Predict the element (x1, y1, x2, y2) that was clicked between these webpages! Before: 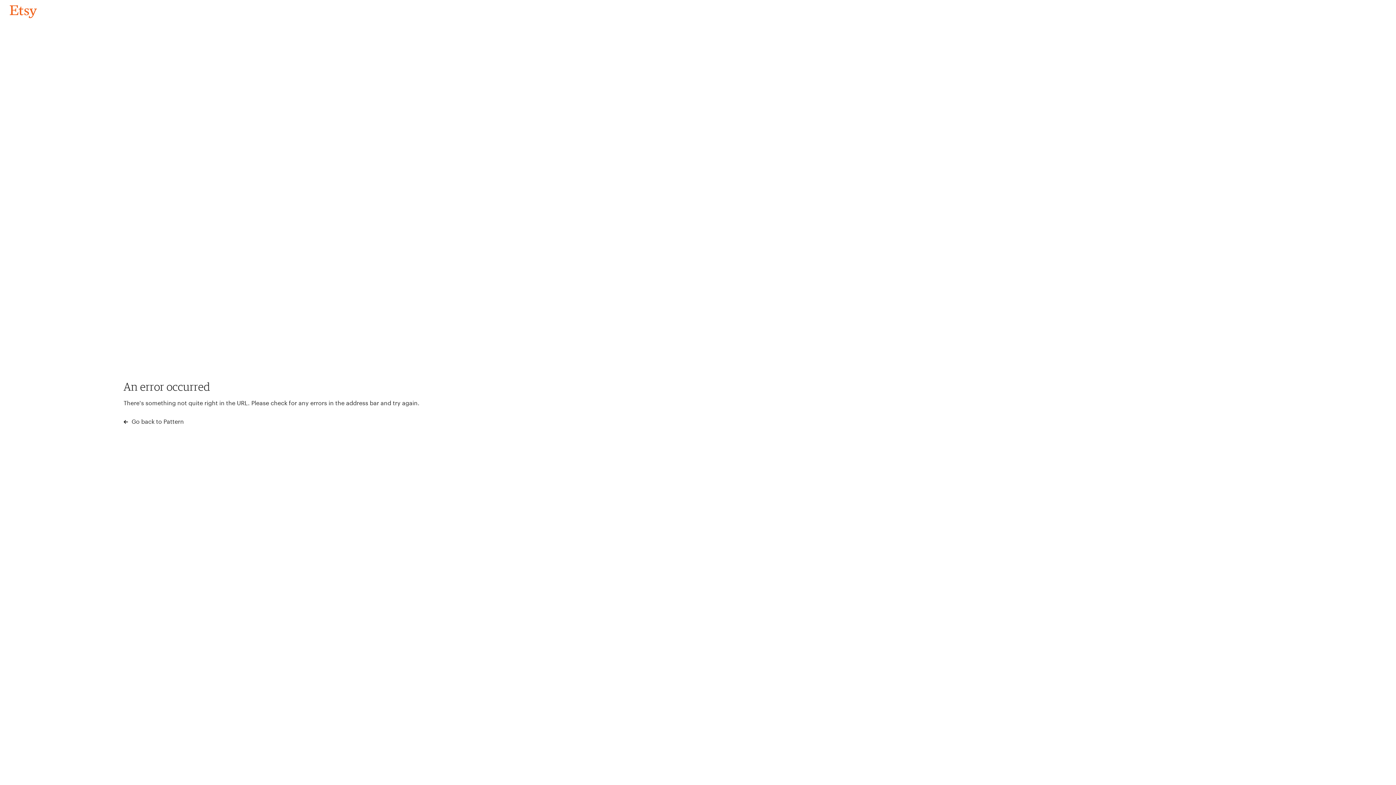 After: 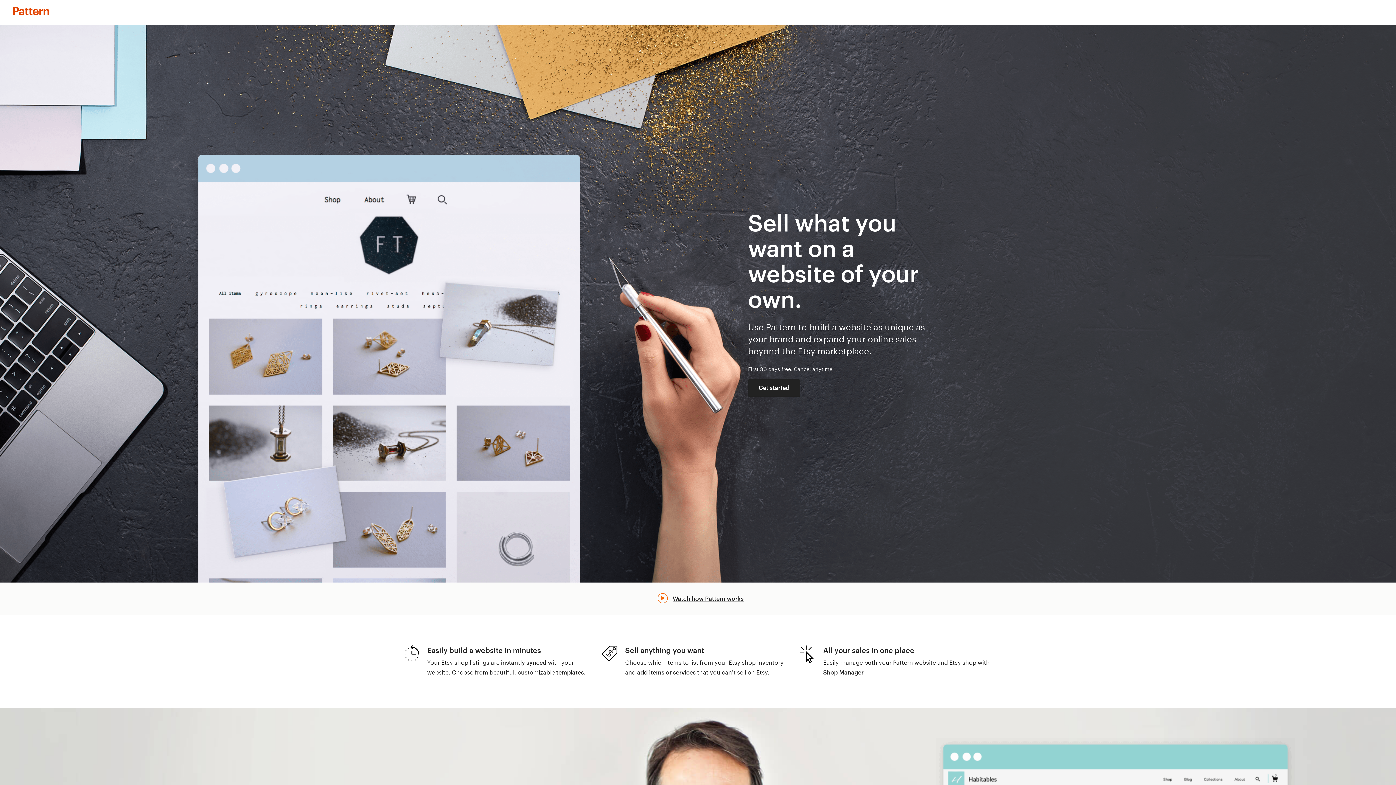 Action: label:  Go back to Pattern bbox: (123, 417, 183, 426)